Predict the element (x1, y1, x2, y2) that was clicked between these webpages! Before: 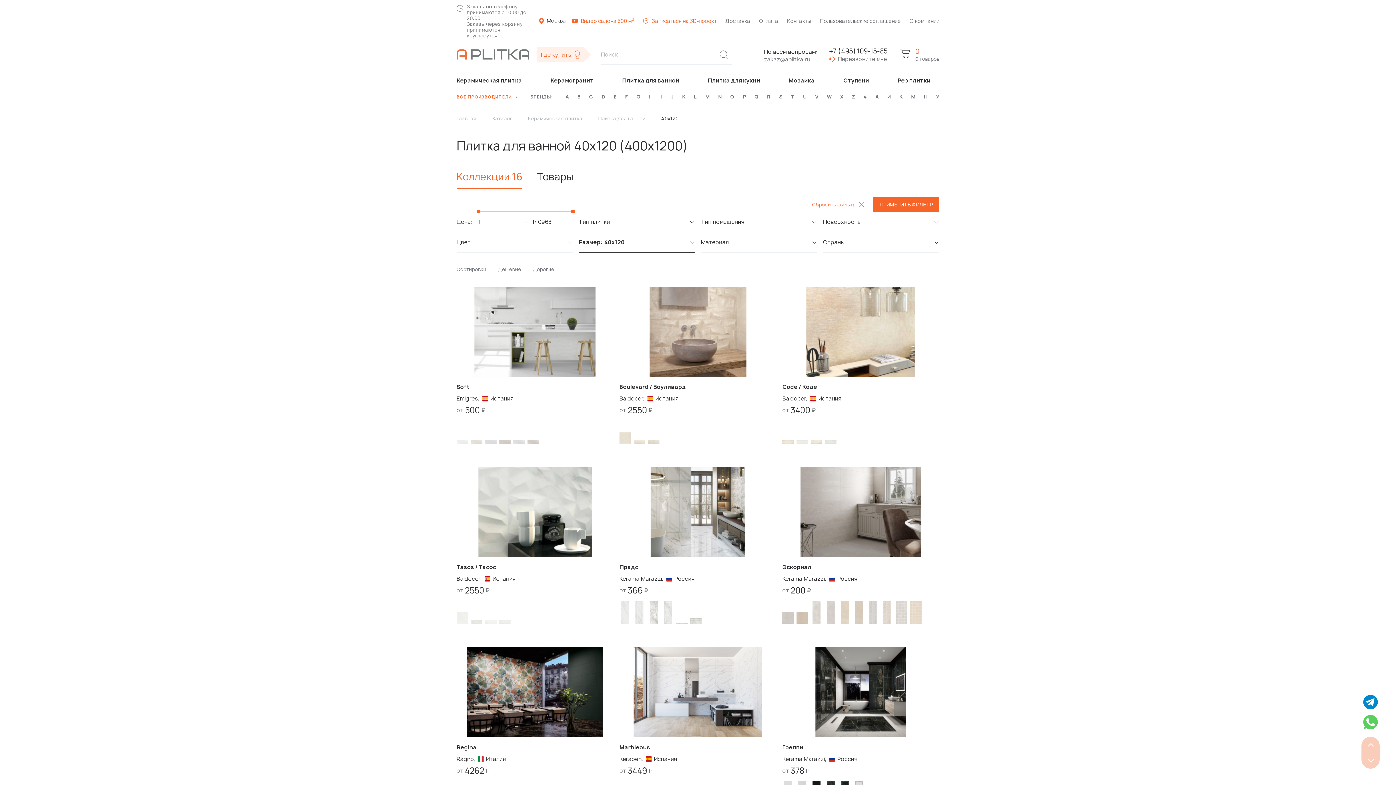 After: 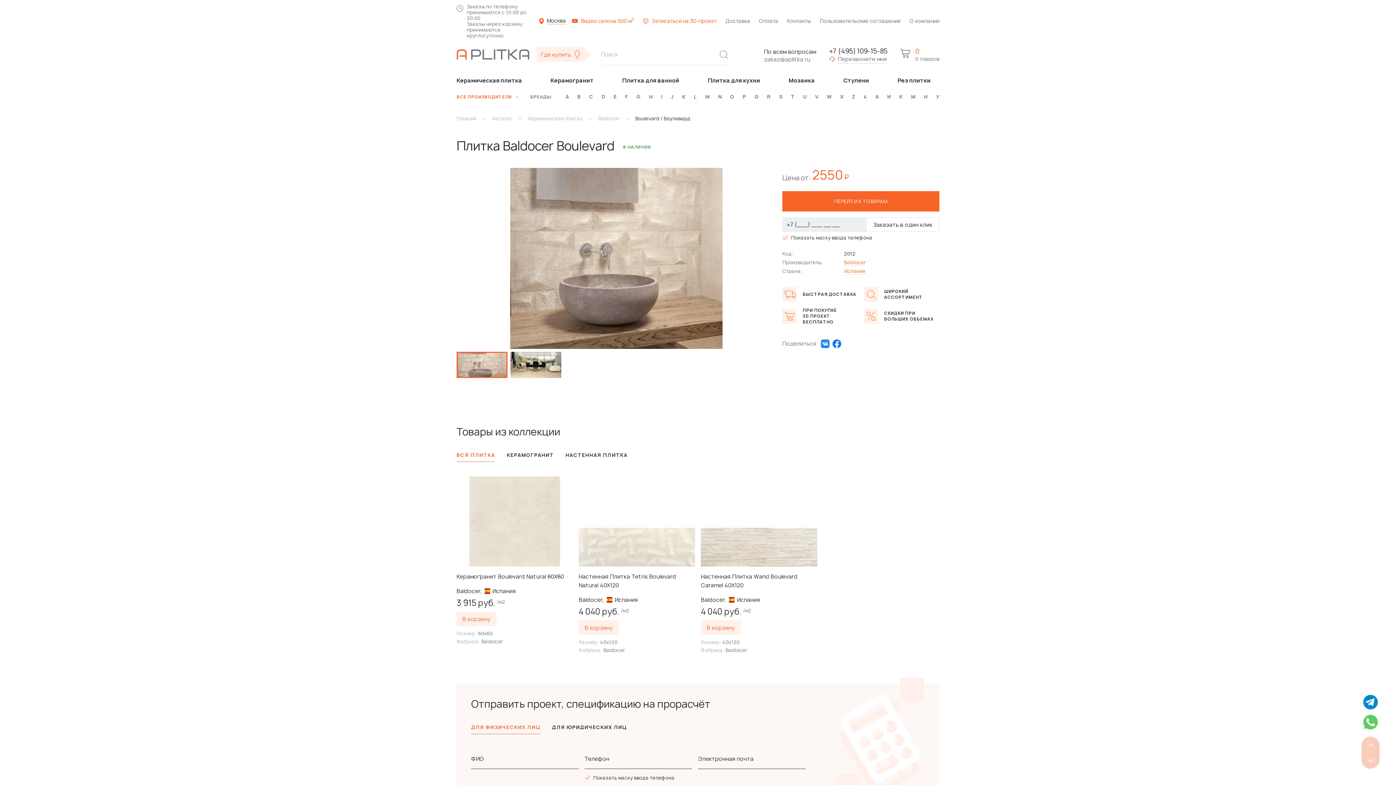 Action: label: Boulevard / Боуливард bbox: (619, 382, 693, 391)